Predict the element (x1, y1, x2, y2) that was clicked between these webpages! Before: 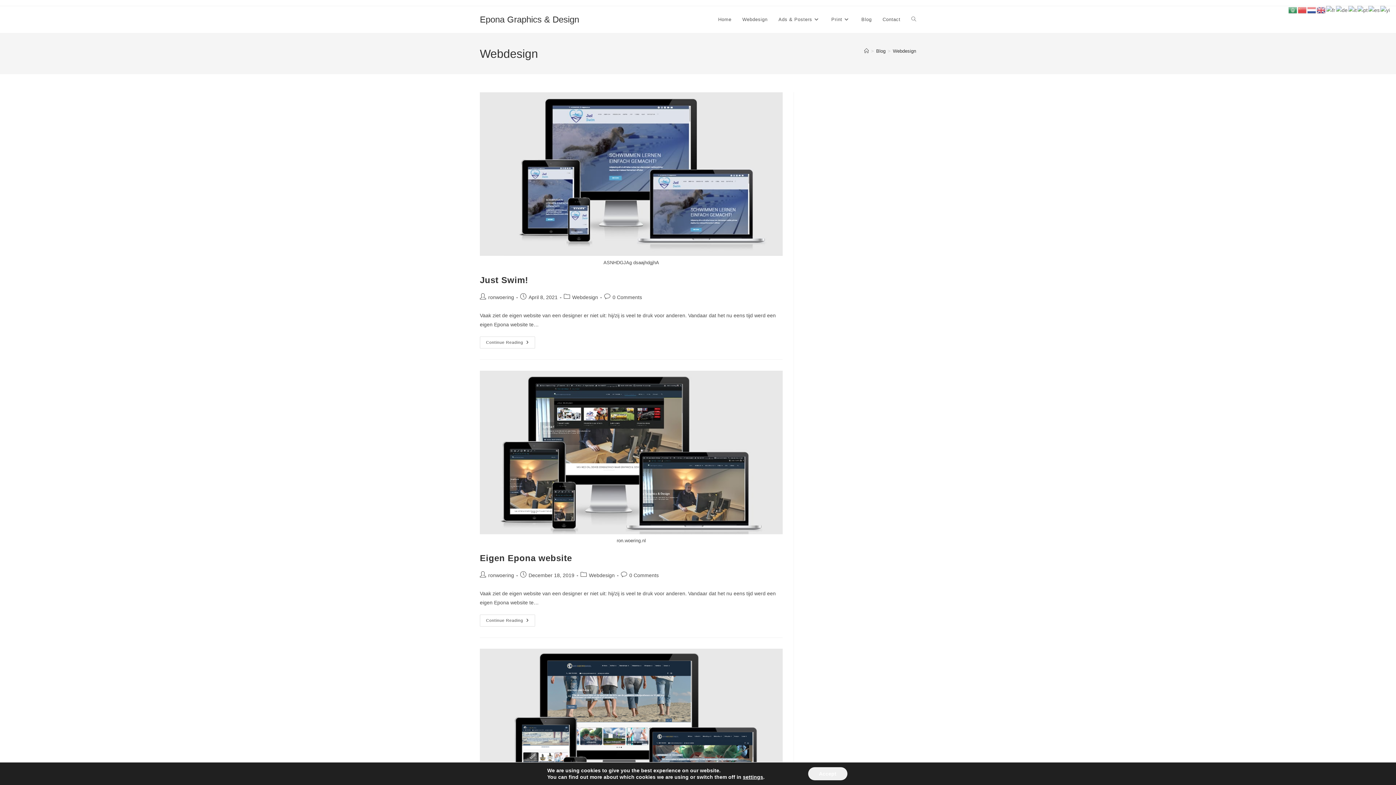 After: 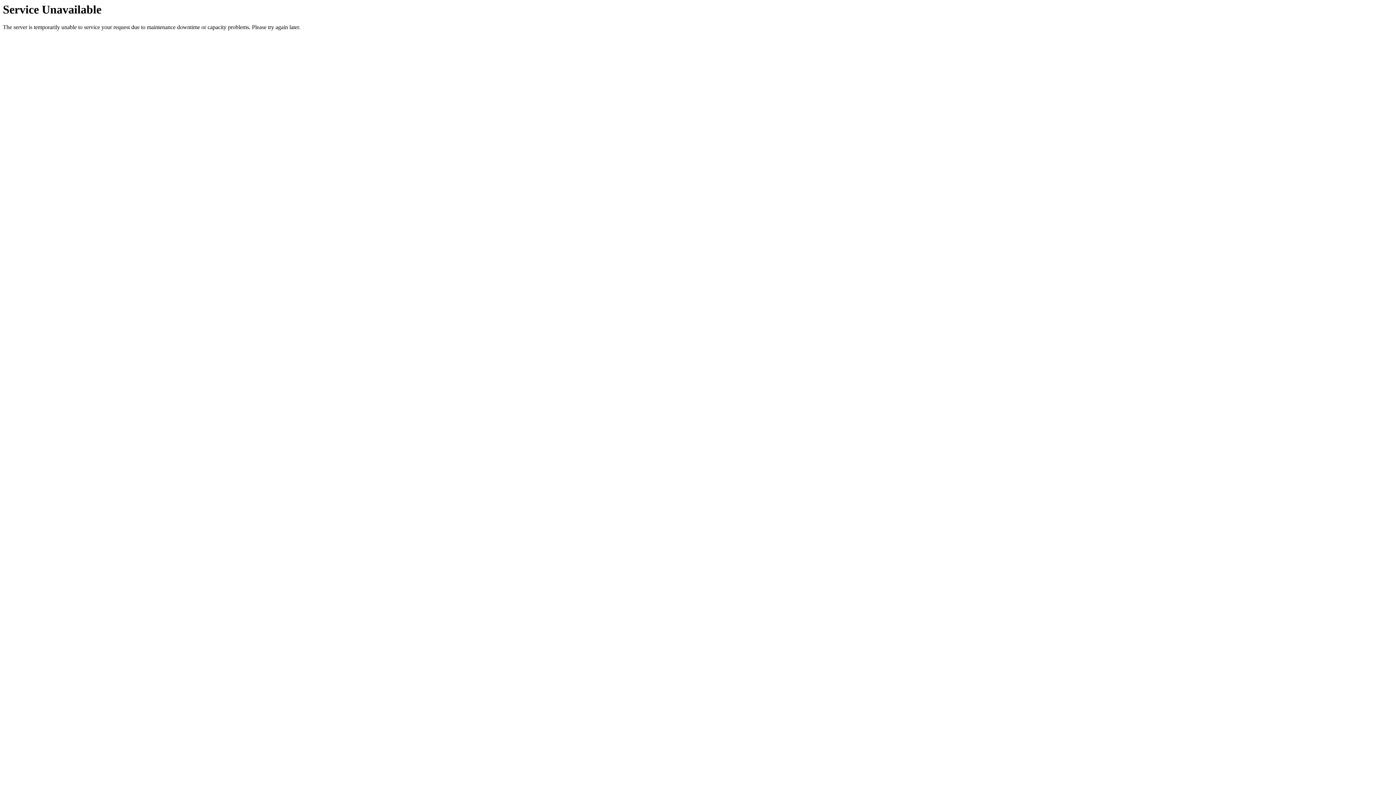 Action: label: ronwoering bbox: (488, 572, 514, 578)